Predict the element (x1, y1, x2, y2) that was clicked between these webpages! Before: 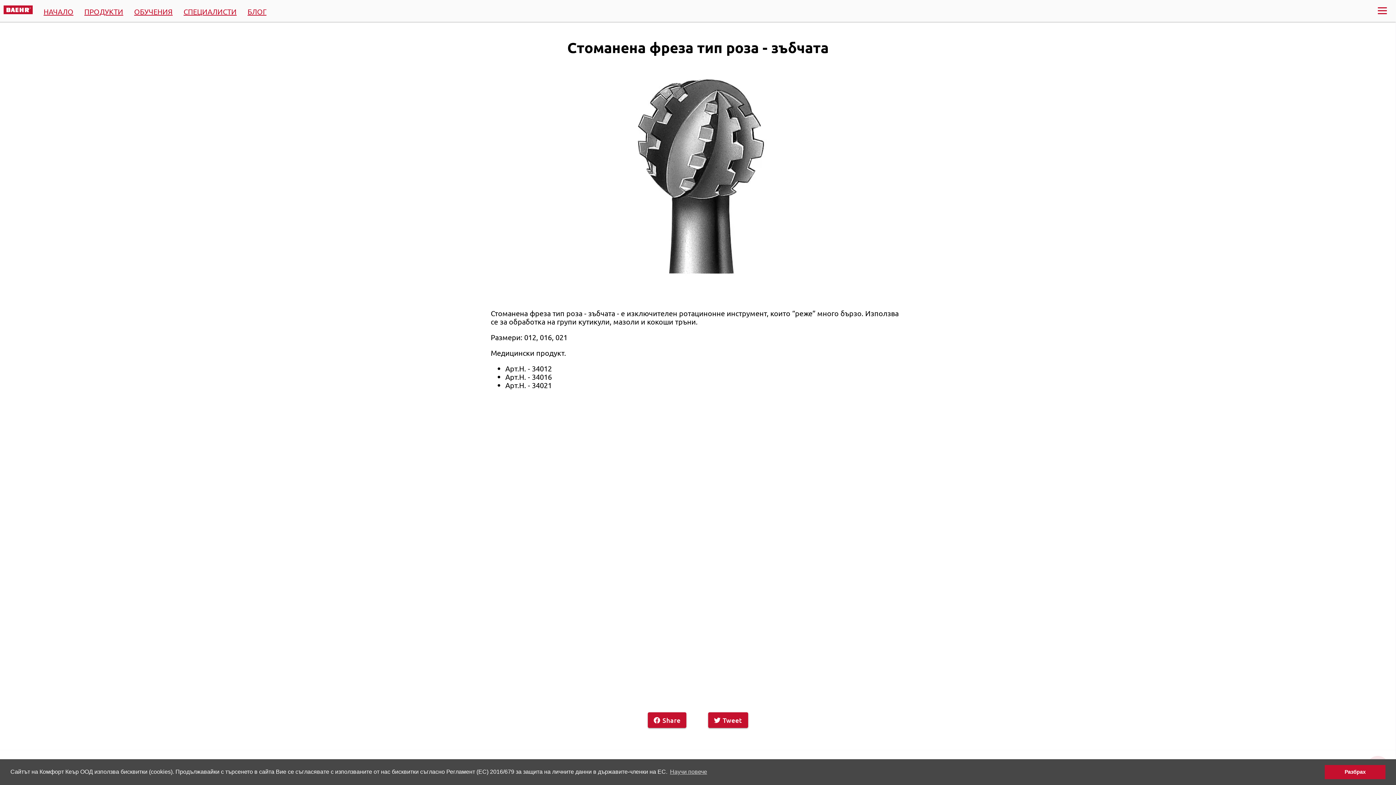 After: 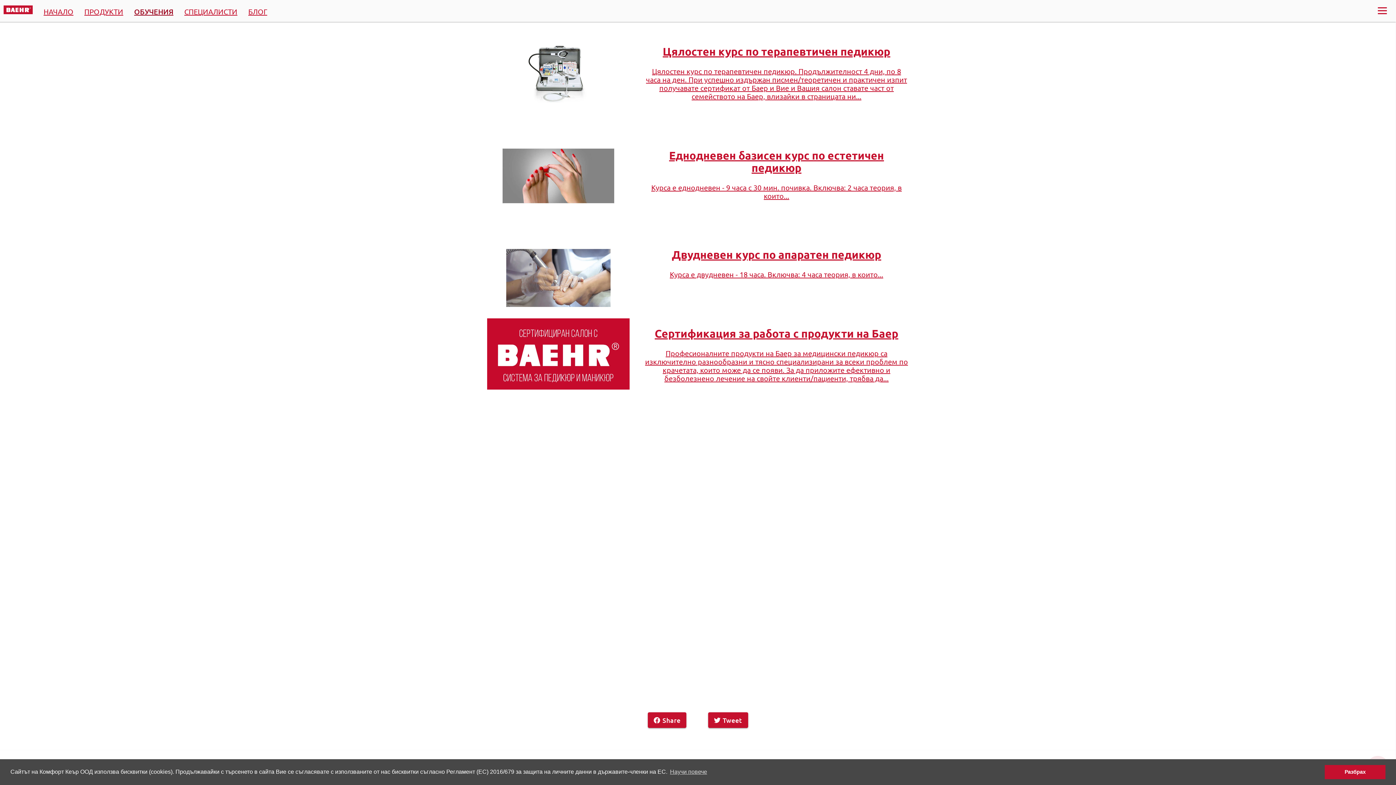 Action: bbox: (134, 6, 172, 16) label: ОБУЧЕНИЯ